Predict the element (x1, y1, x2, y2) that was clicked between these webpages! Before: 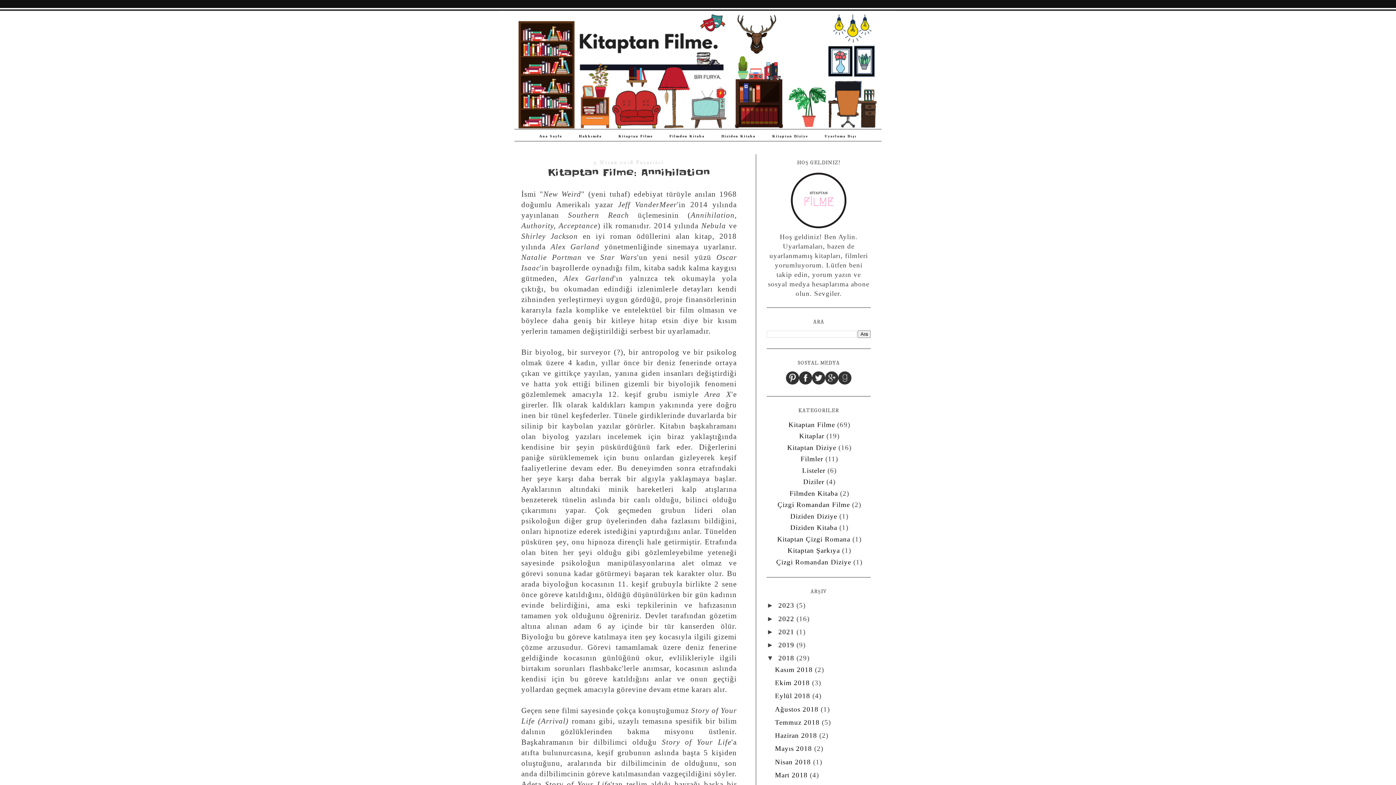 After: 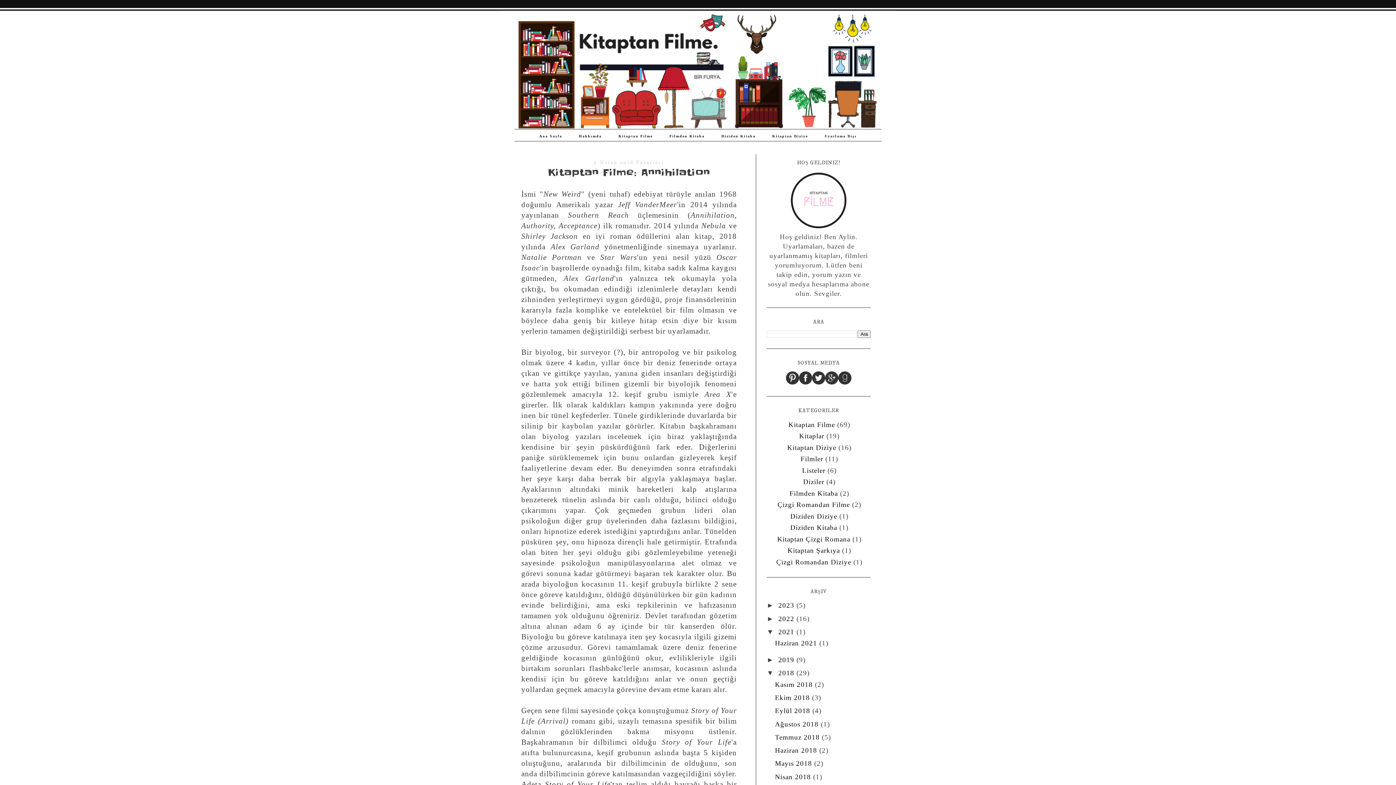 Action: label: ►   bbox: (766, 628, 778, 635)